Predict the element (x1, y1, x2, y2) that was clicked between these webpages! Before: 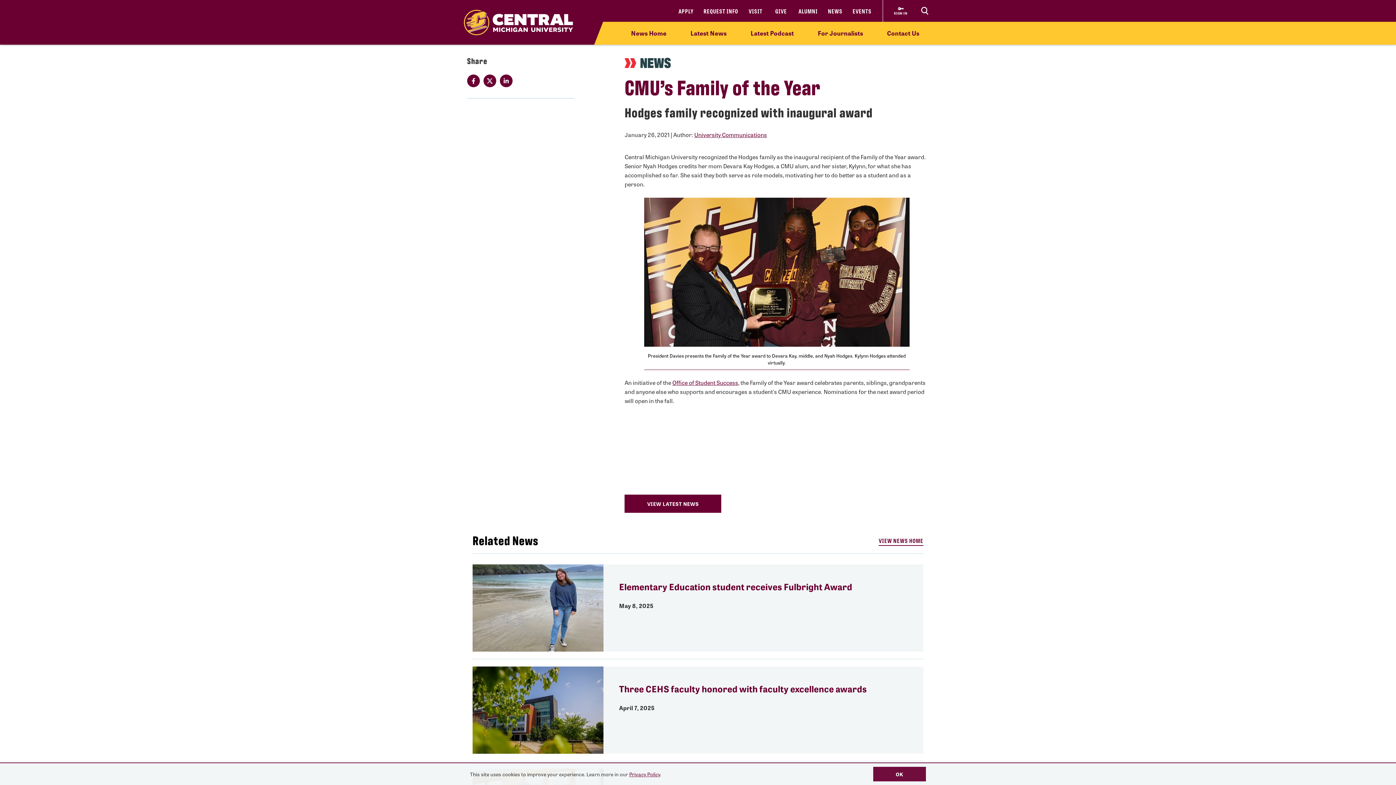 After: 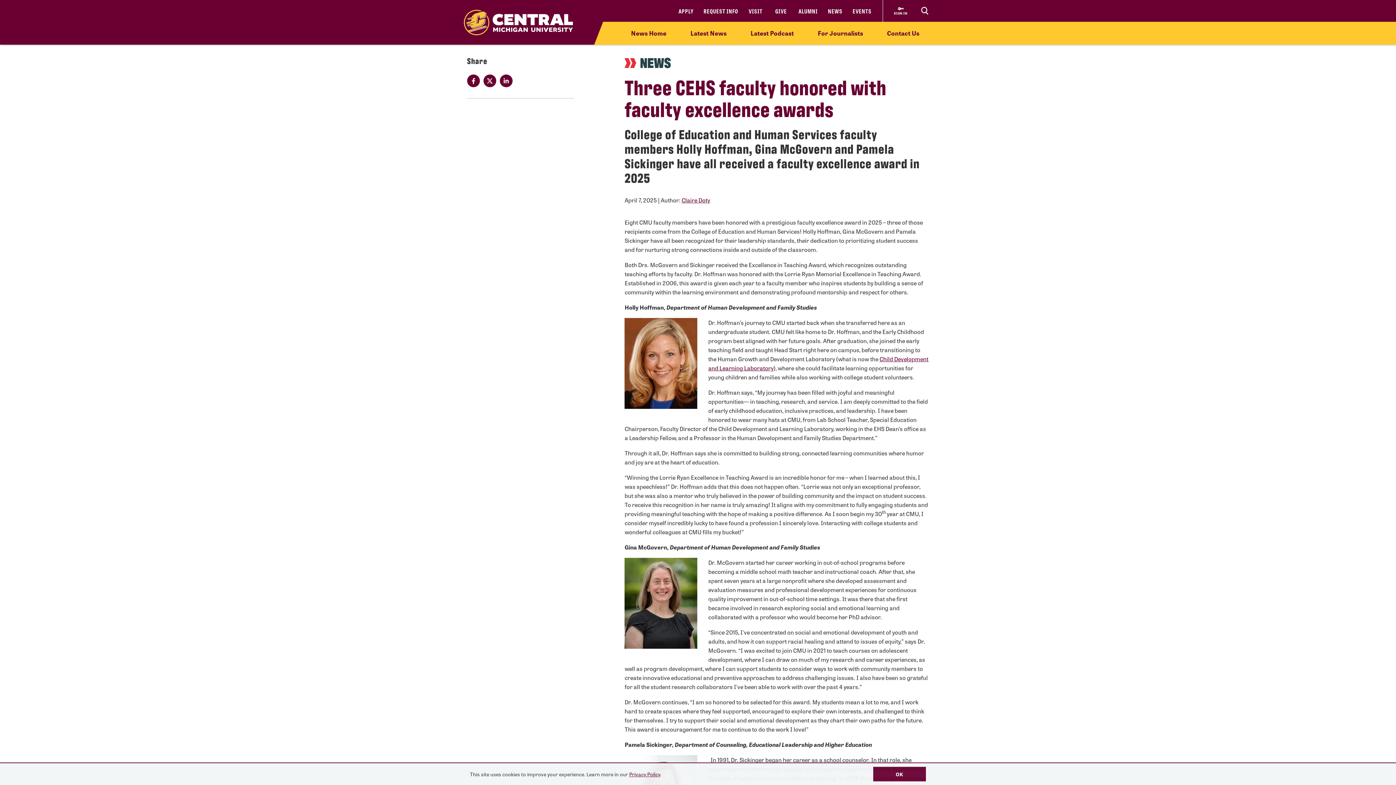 Action: bbox: (472, 666, 603, 754) label: Click to read more about the article titled: Three CEHS faculty honored with faculty excellence awards